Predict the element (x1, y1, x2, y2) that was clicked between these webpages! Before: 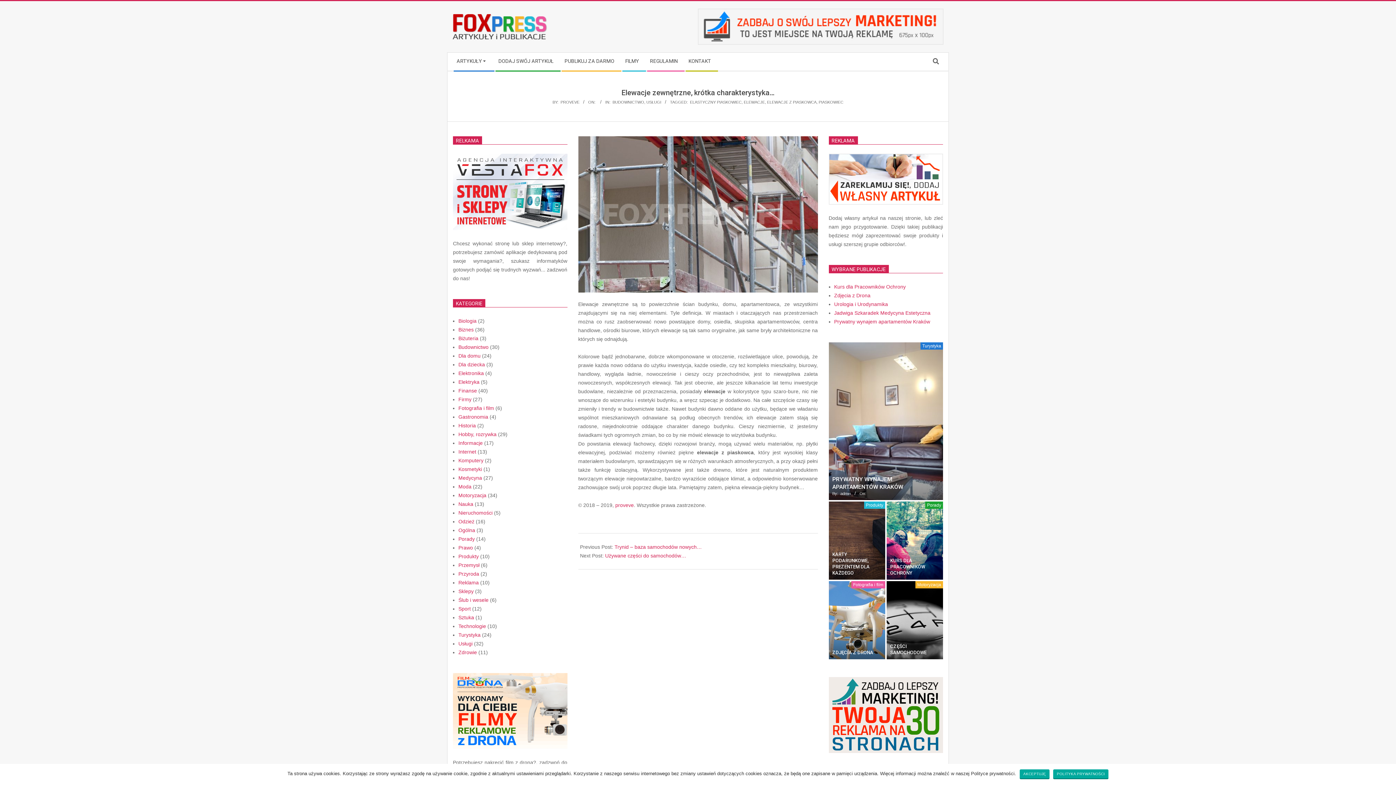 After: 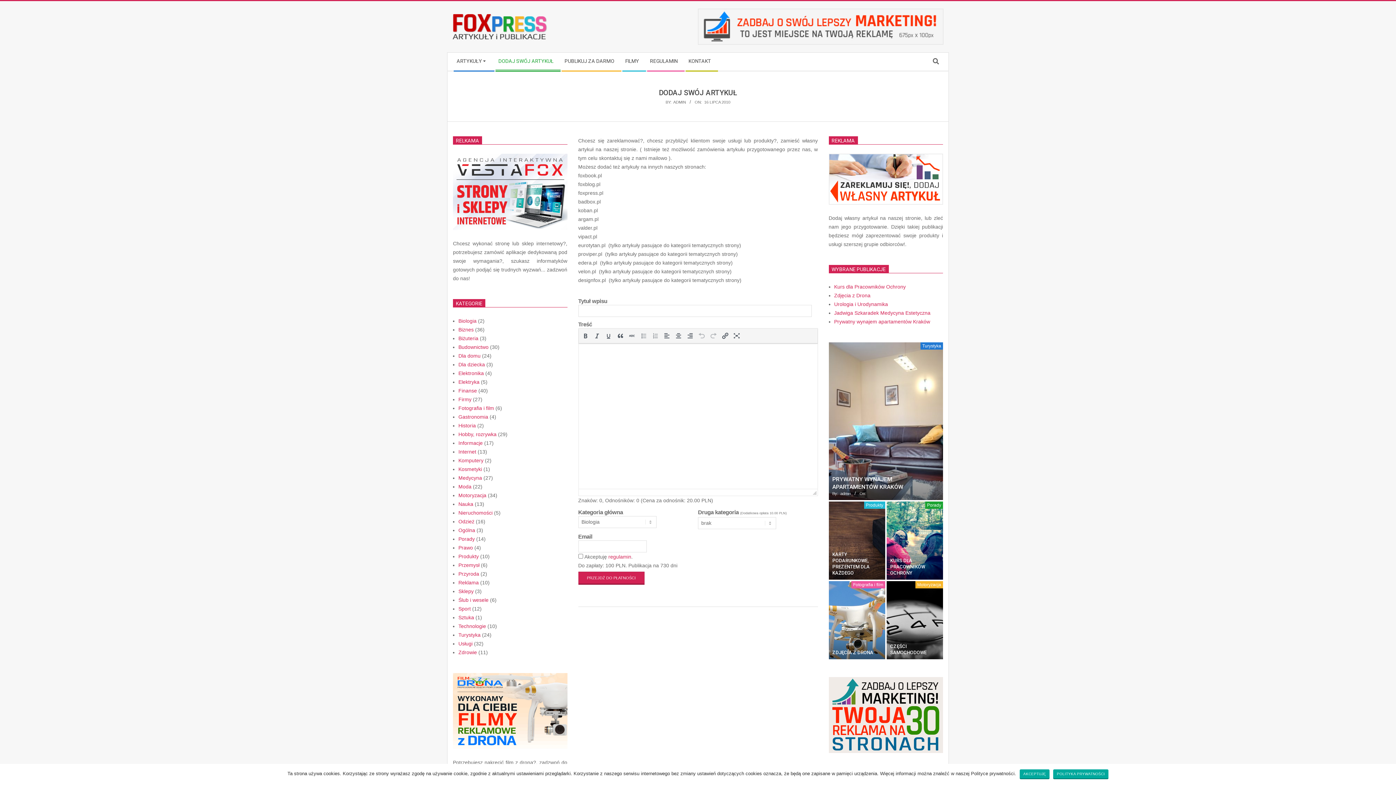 Action: label: DODAJ SWÓJ ARTYKUŁ bbox: (494, 52, 561, 70)